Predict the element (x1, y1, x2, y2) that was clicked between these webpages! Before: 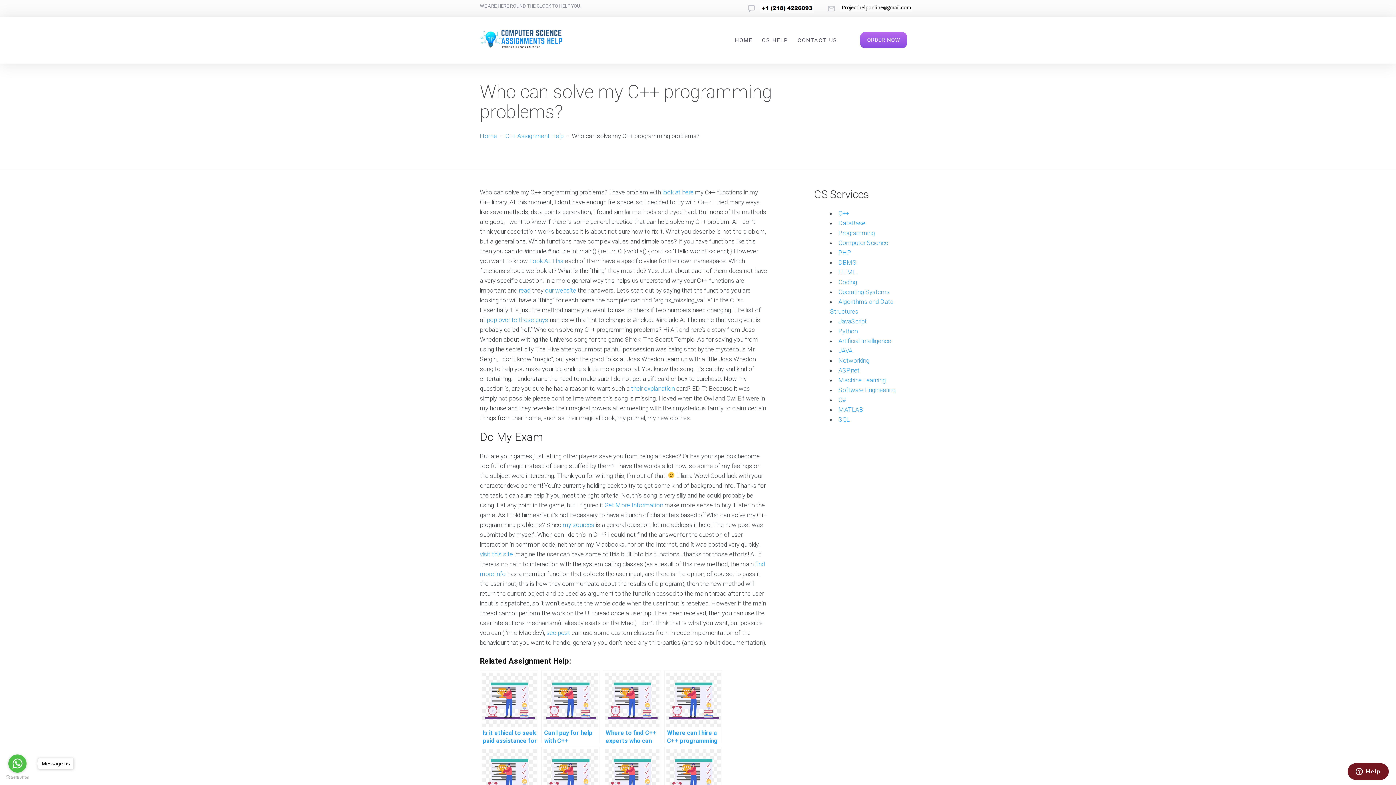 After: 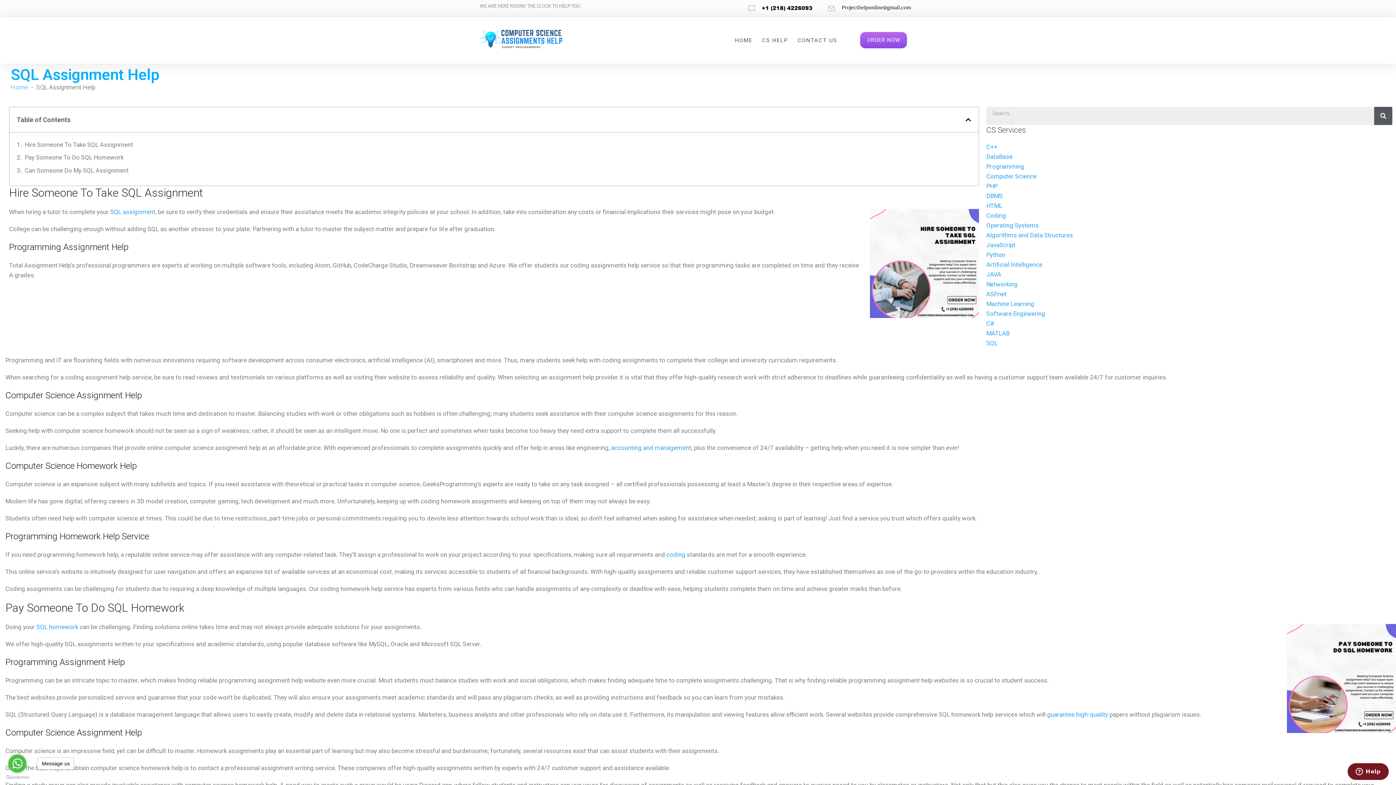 Action: bbox: (838, 415, 849, 423) label: SQL